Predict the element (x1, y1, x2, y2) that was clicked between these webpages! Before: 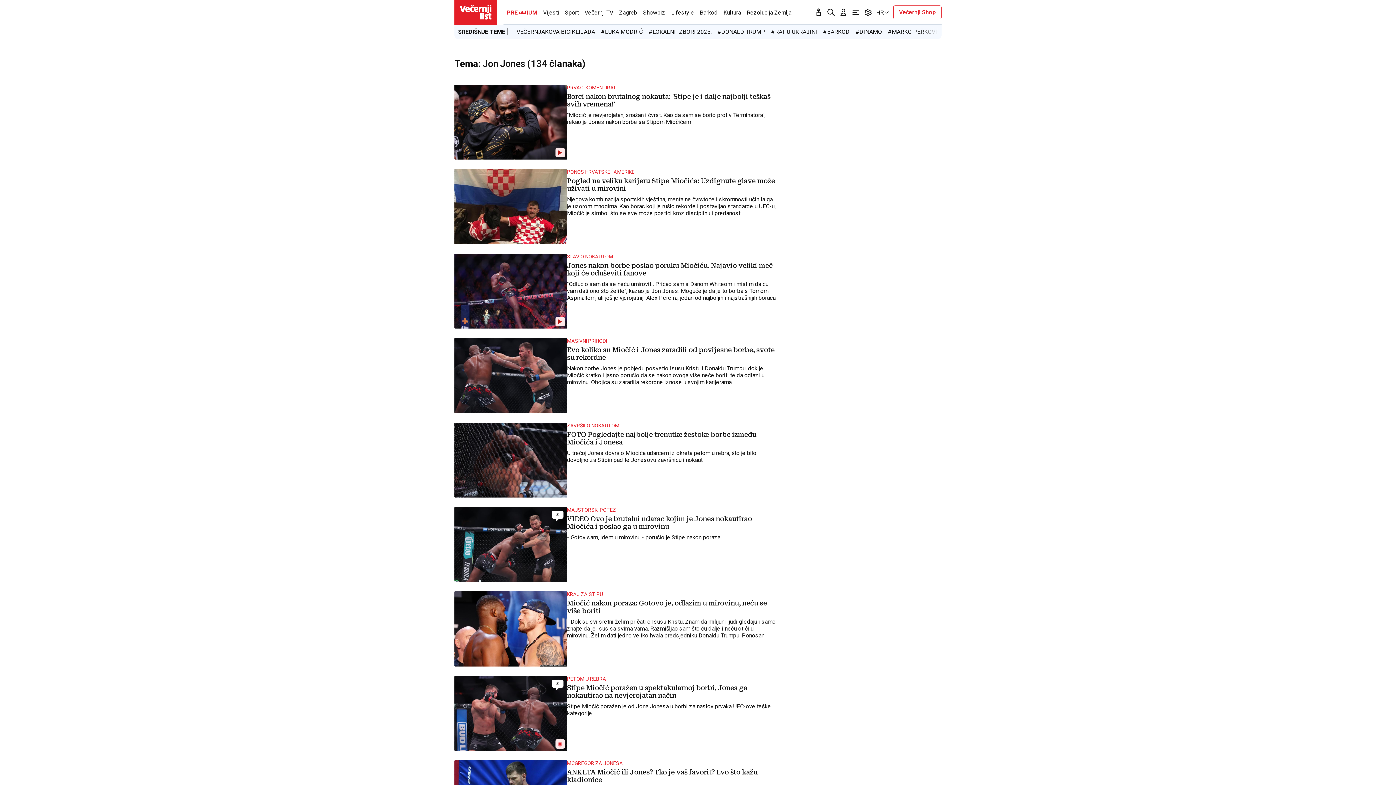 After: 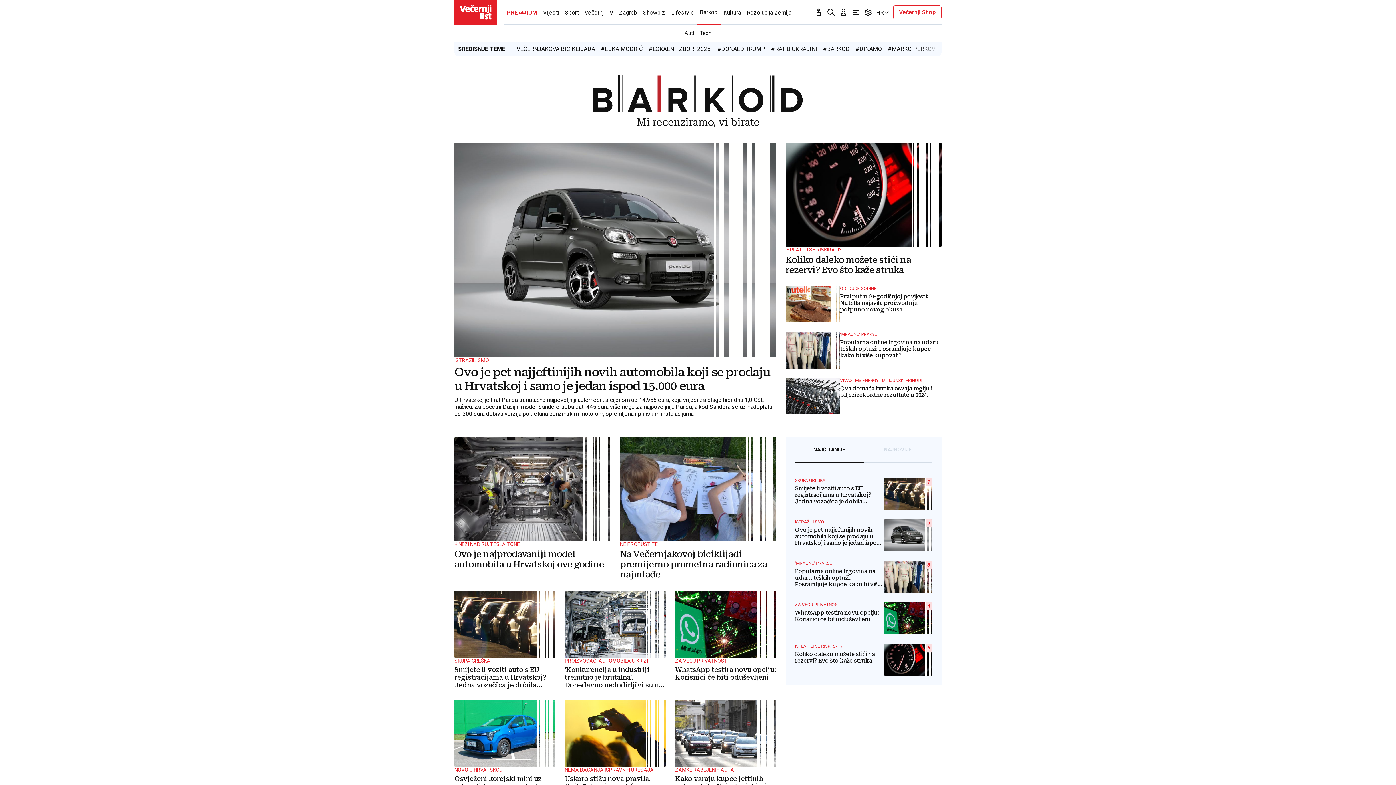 Action: label: #BARKOD bbox: (823, 28, 849, 35)